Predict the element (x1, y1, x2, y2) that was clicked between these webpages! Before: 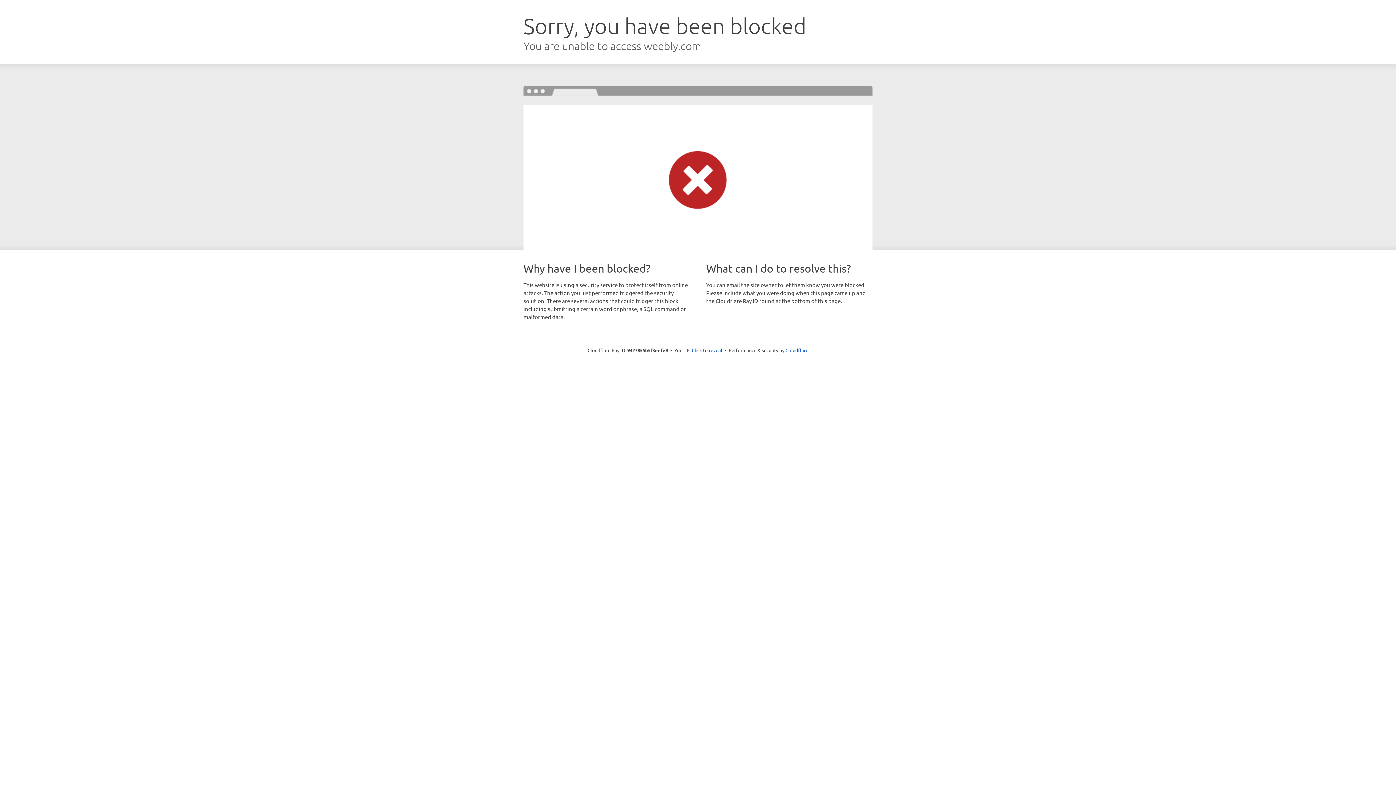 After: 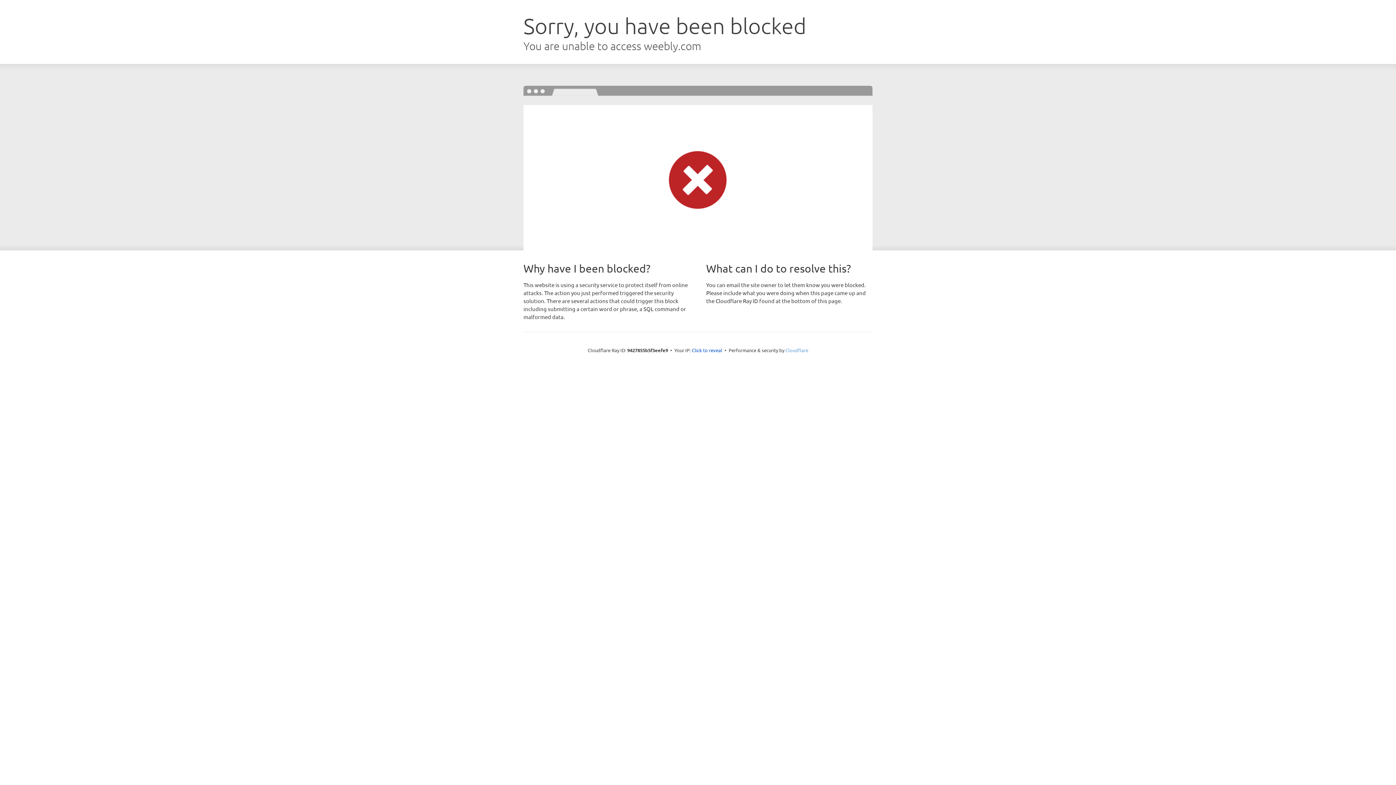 Action: bbox: (785, 347, 808, 353) label: Cloudflare